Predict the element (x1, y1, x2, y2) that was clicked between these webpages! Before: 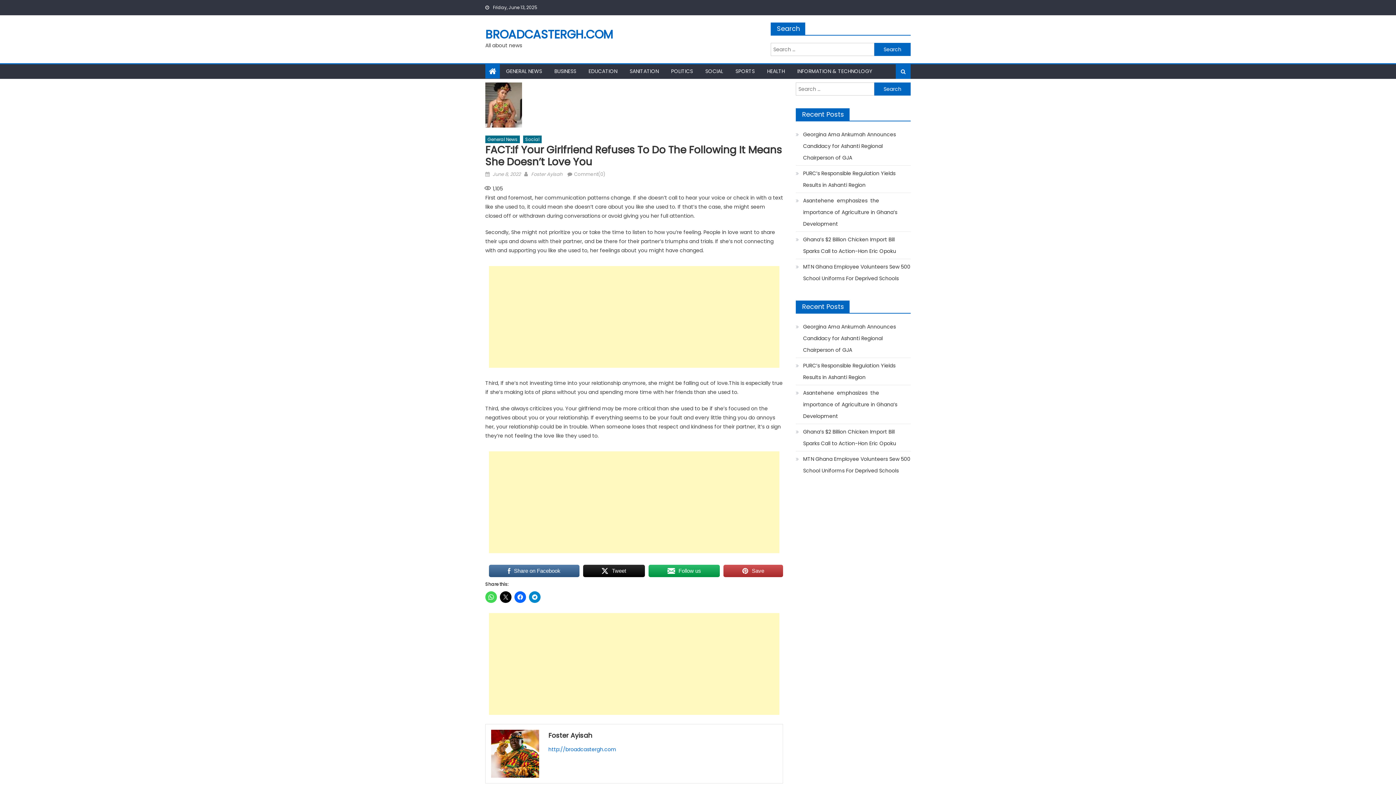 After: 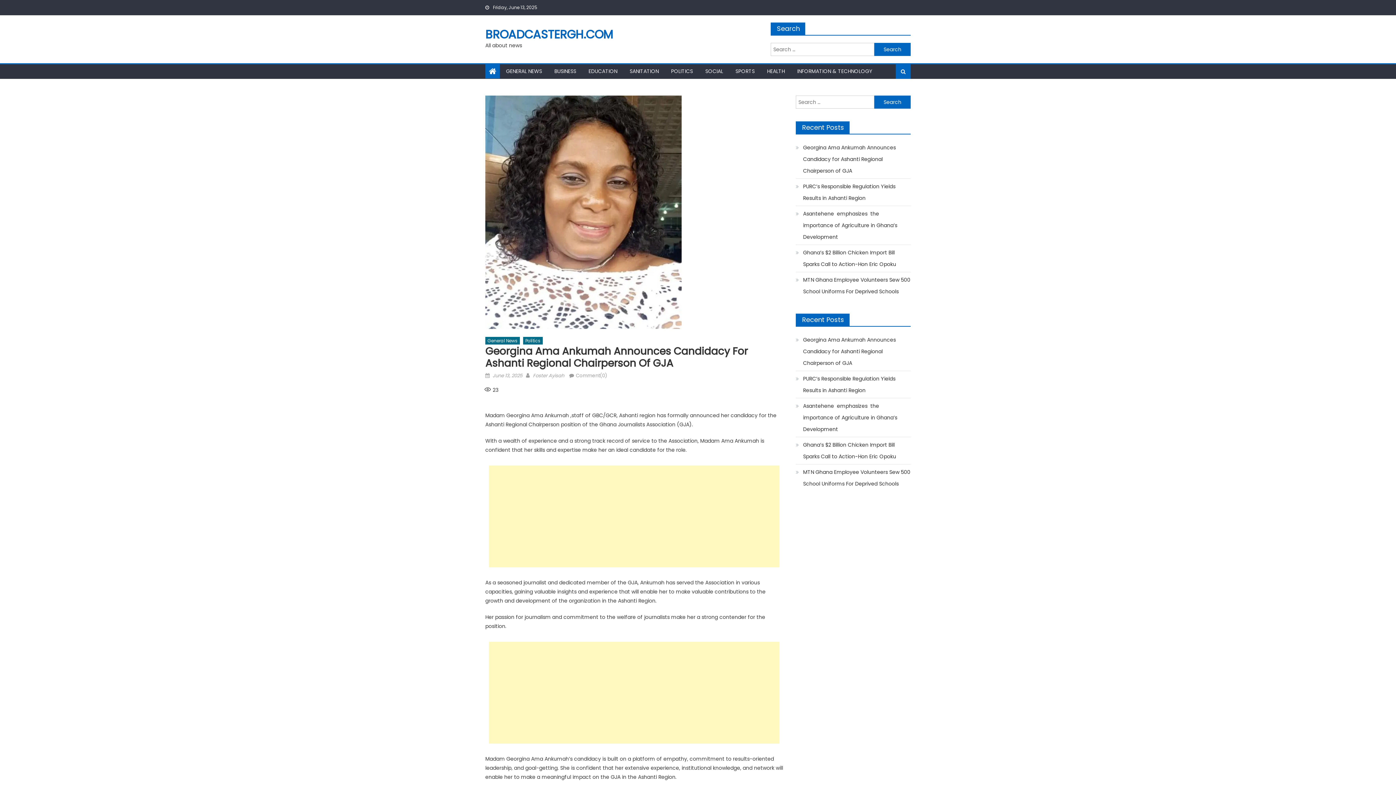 Action: label: Georgina Ama Ankumah Announces Candidacy for Ashanti Regional Chairperson of GJA bbox: (796, 321, 910, 356)